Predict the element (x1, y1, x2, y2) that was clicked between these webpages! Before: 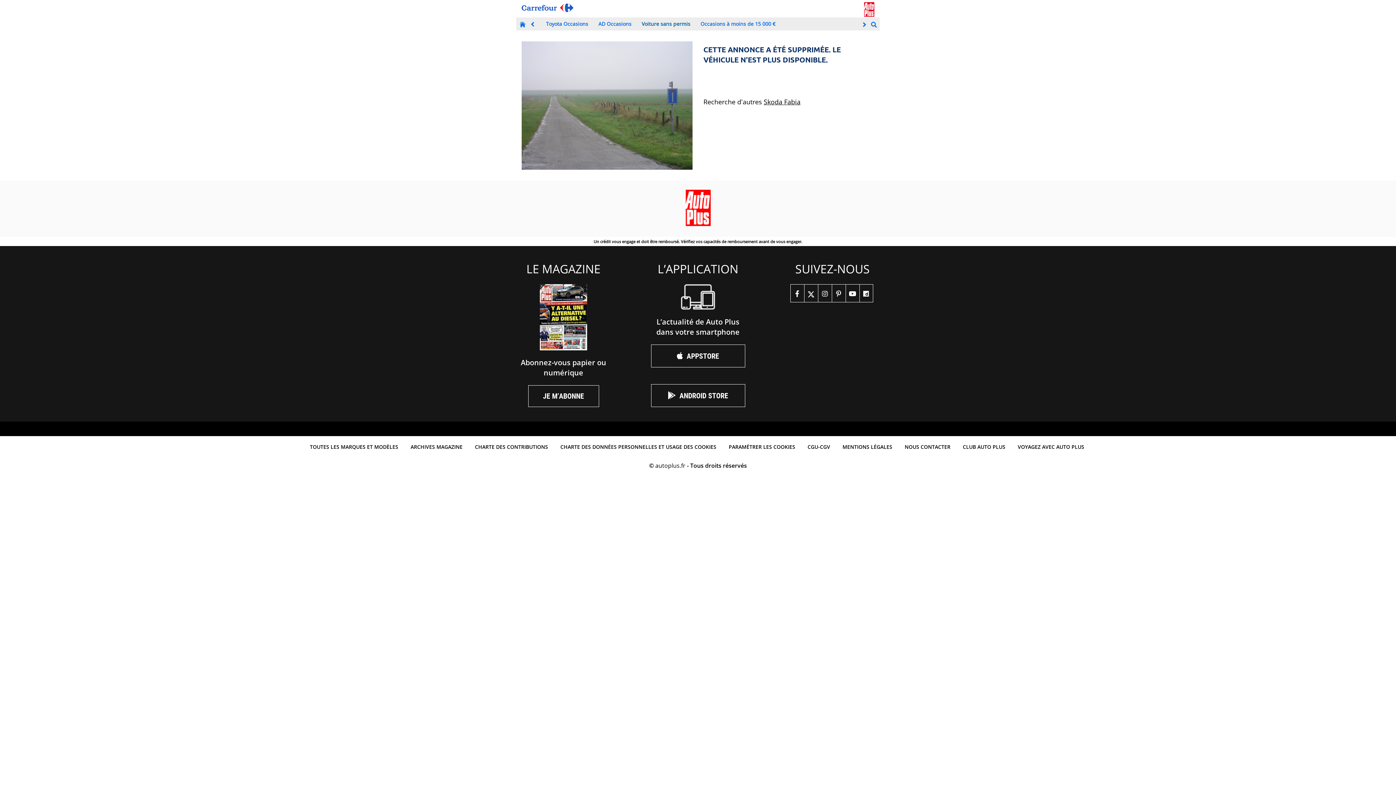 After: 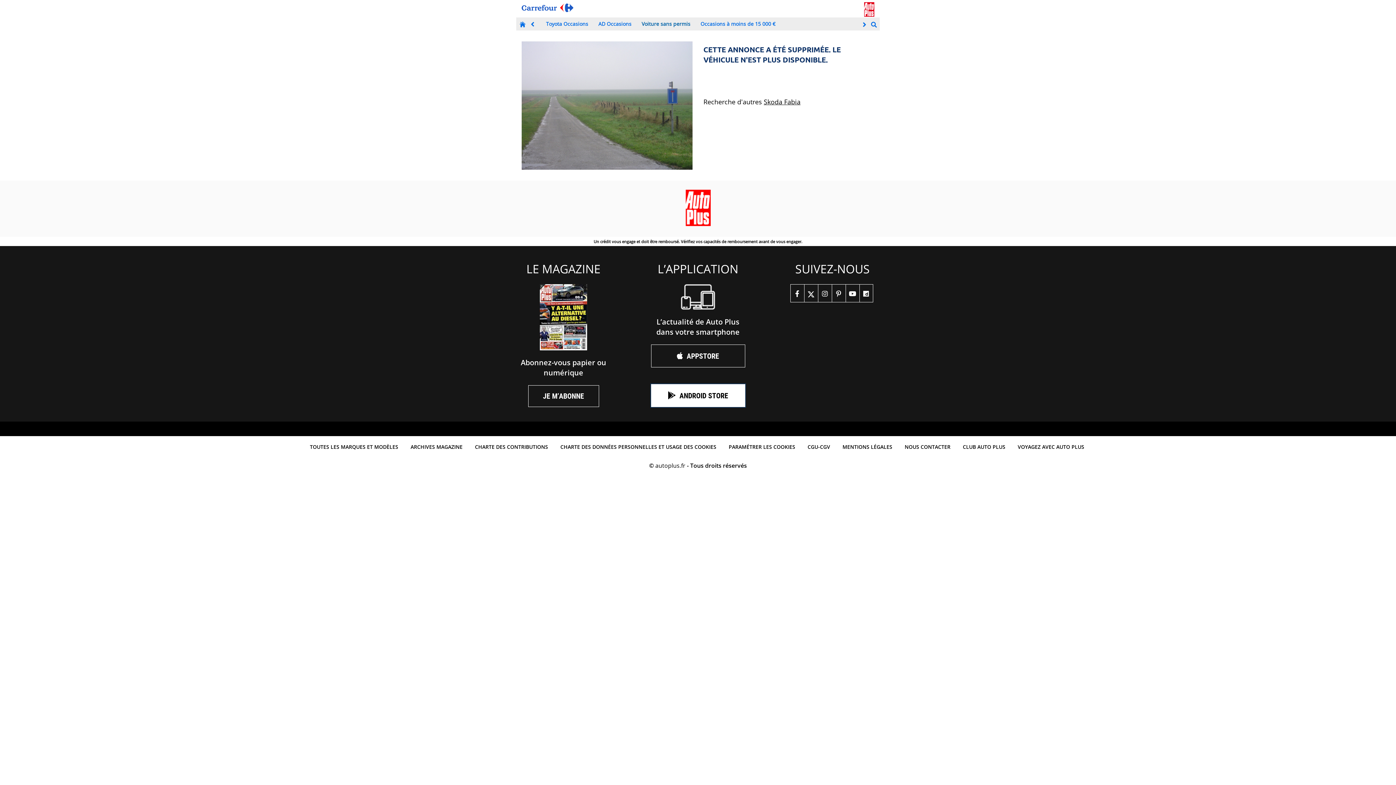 Action: label: ANDROID STORE bbox: (651, 384, 745, 407)